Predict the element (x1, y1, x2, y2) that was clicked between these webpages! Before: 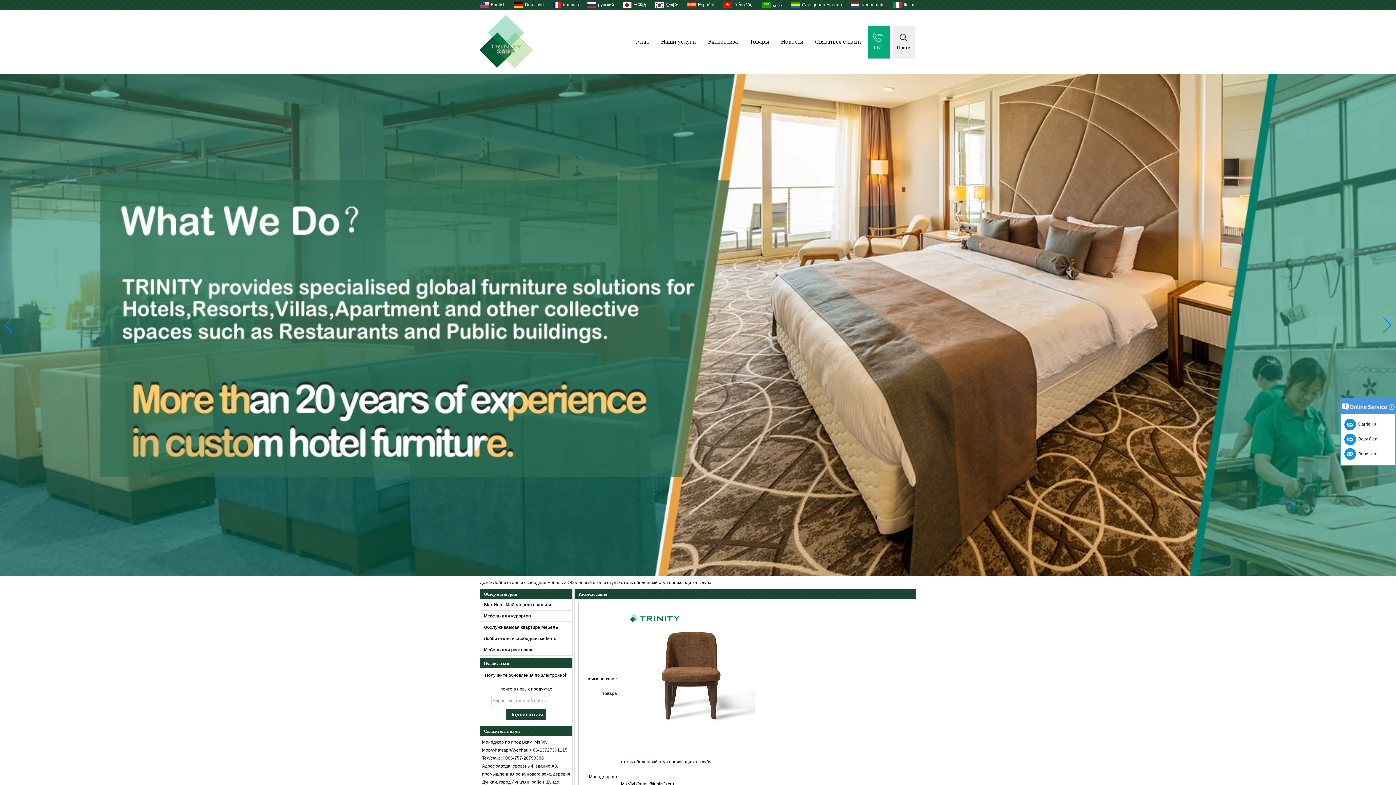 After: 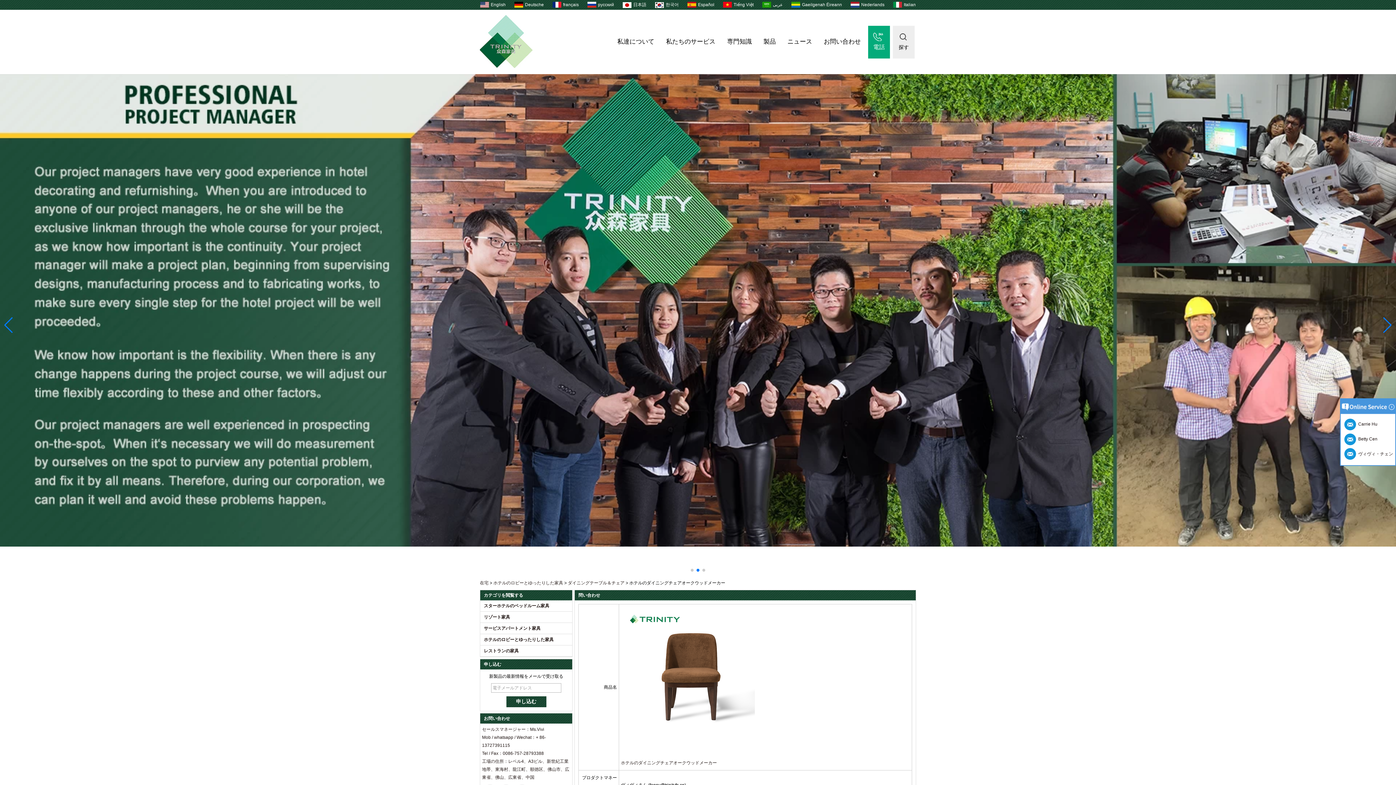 Action: label:  日本語 bbox: (622, 1, 646, 7)